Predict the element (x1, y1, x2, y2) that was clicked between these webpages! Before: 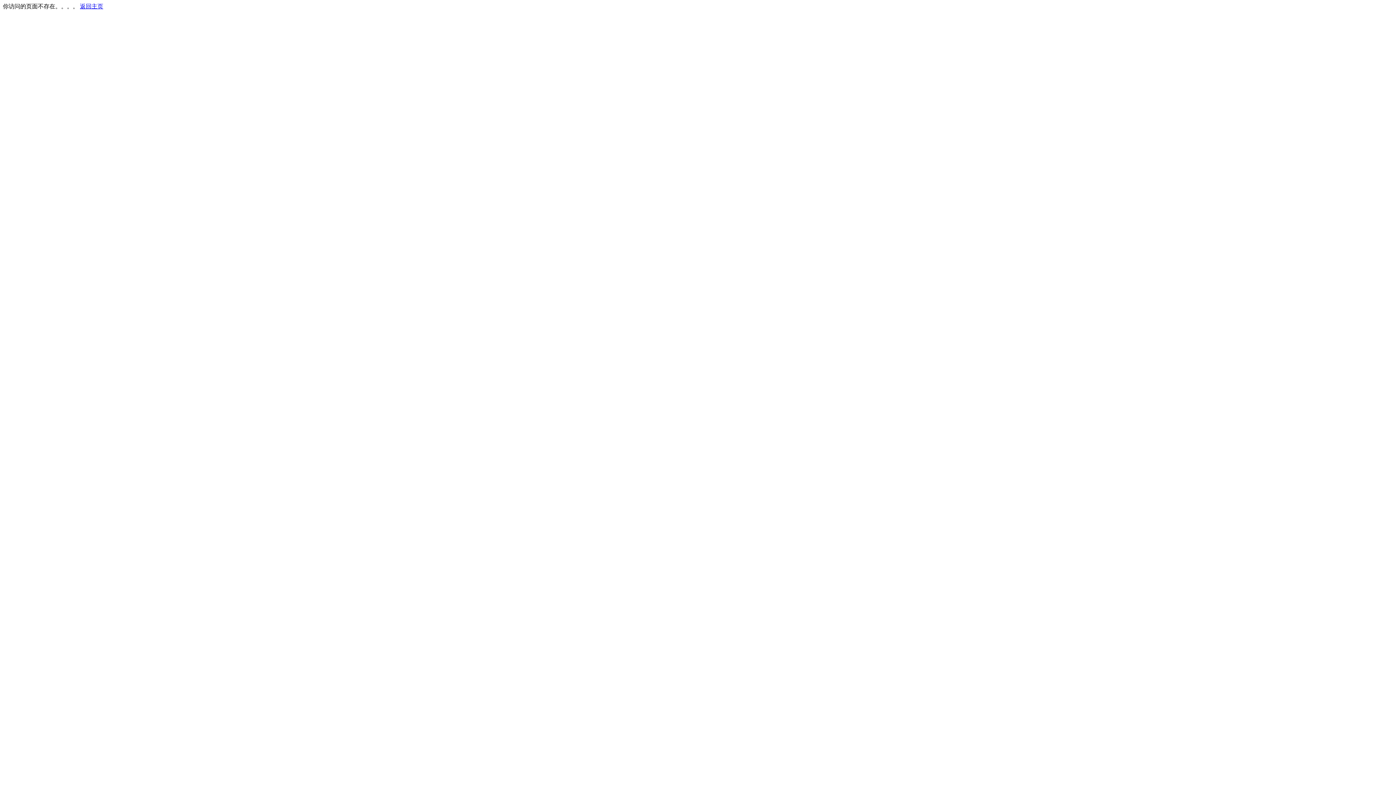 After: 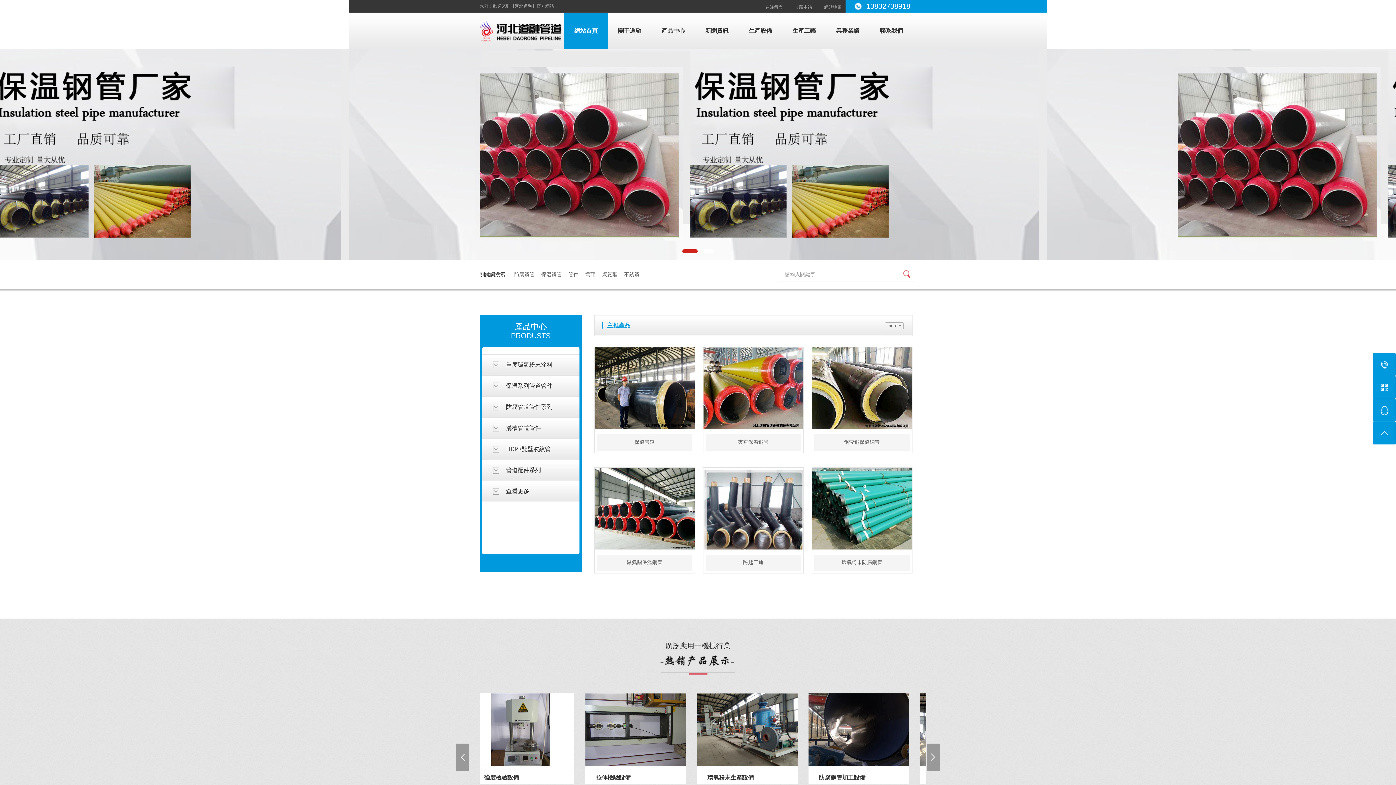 Action: label: 返回主页 bbox: (80, 3, 103, 9)